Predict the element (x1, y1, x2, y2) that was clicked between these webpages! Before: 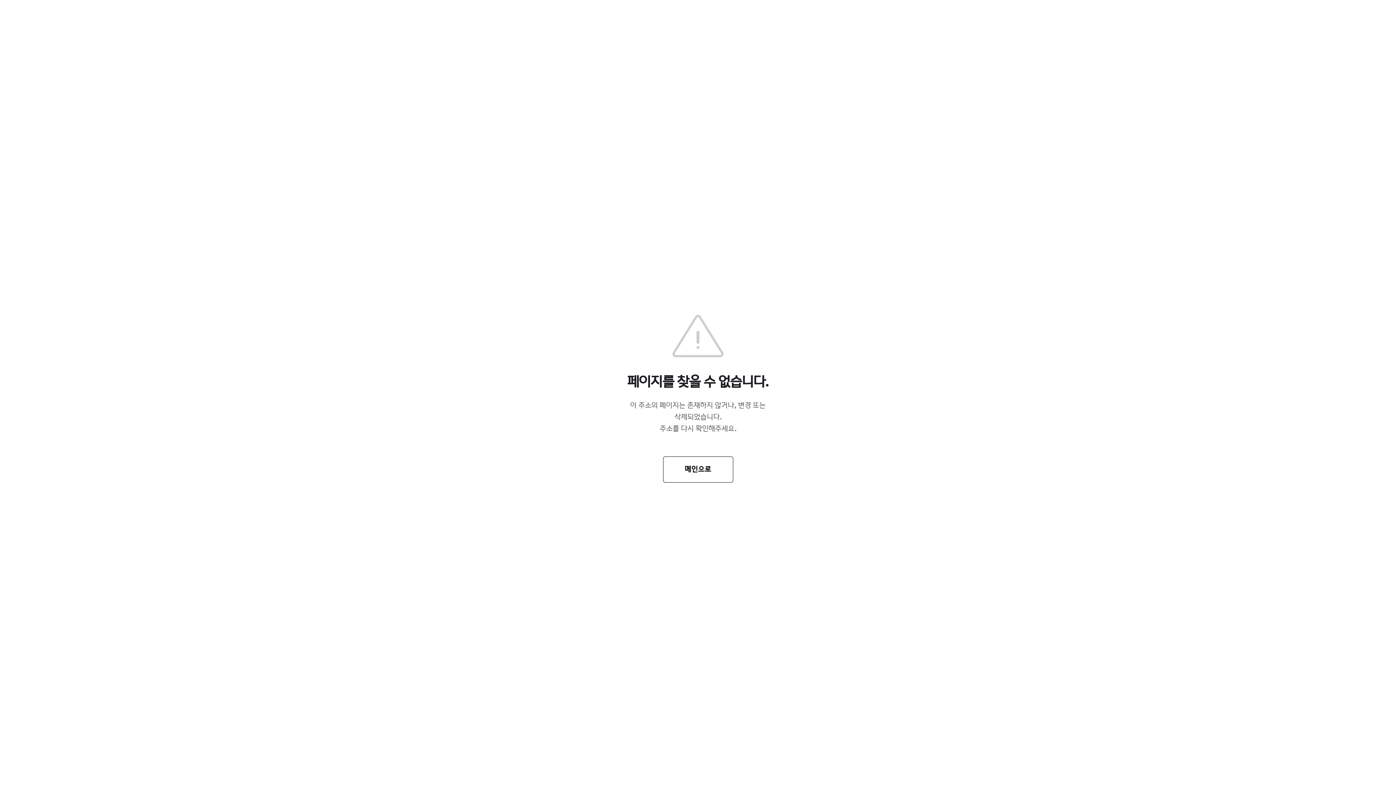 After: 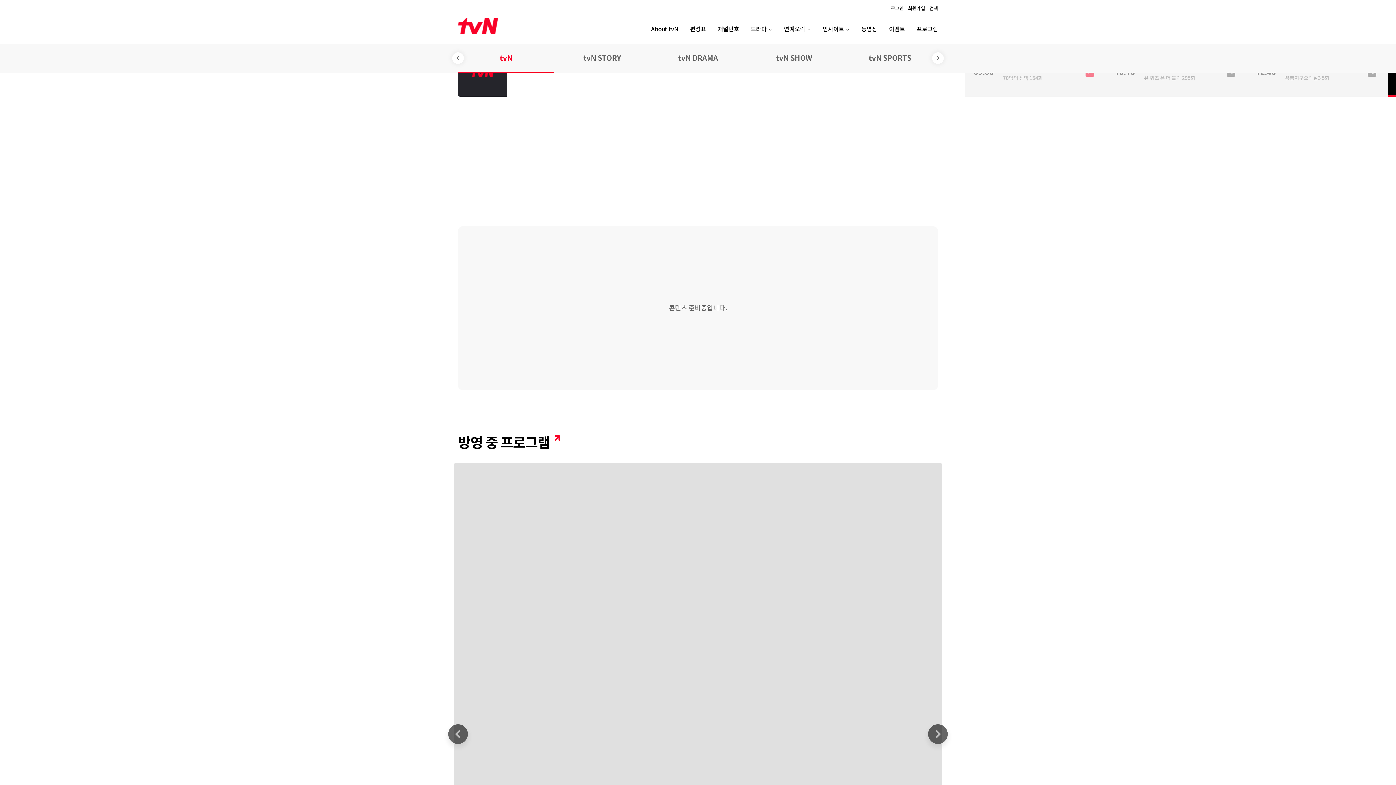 Action: label: 메인으로 bbox: (663, 456, 733, 482)